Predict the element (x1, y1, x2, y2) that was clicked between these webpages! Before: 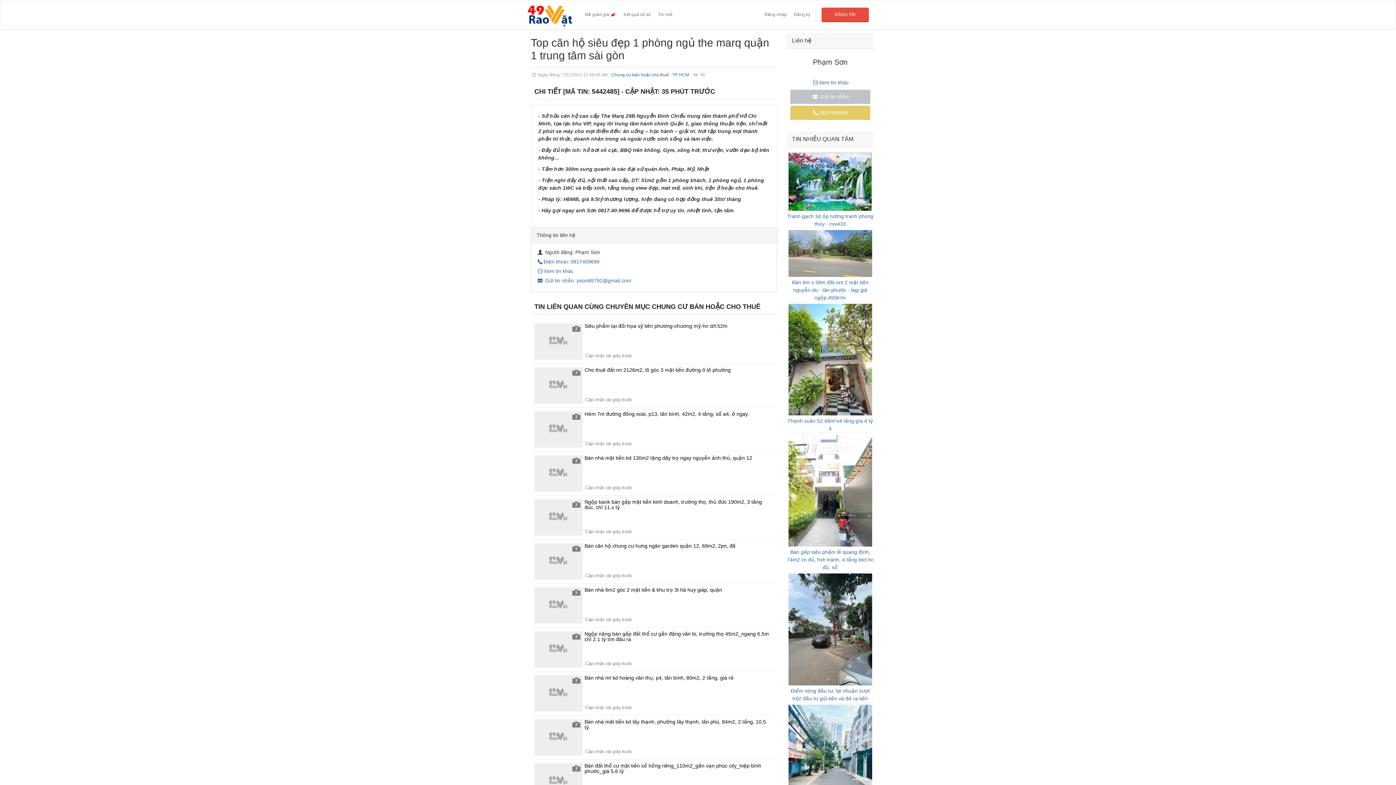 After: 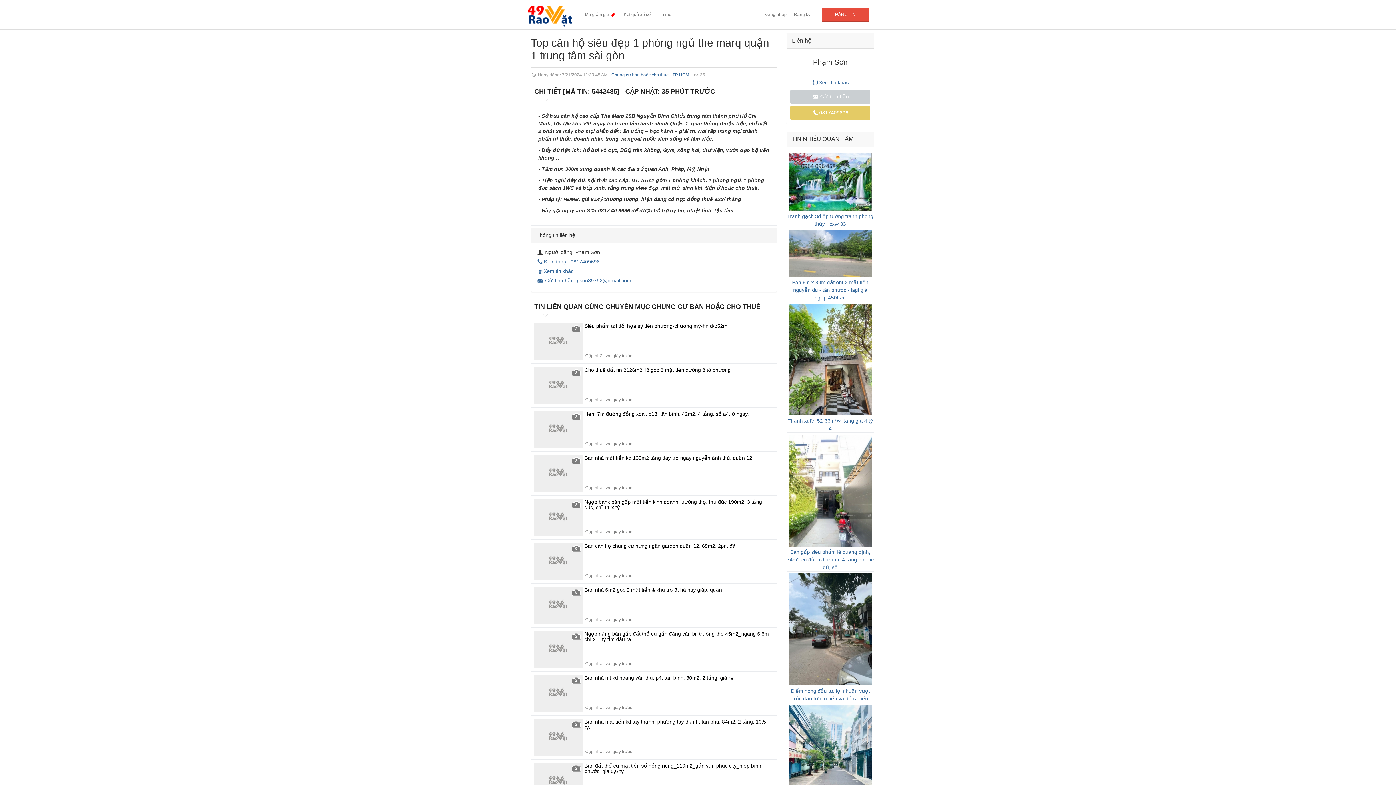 Action: bbox: (790, 89, 870, 104) label:  Gửi tin nhắn